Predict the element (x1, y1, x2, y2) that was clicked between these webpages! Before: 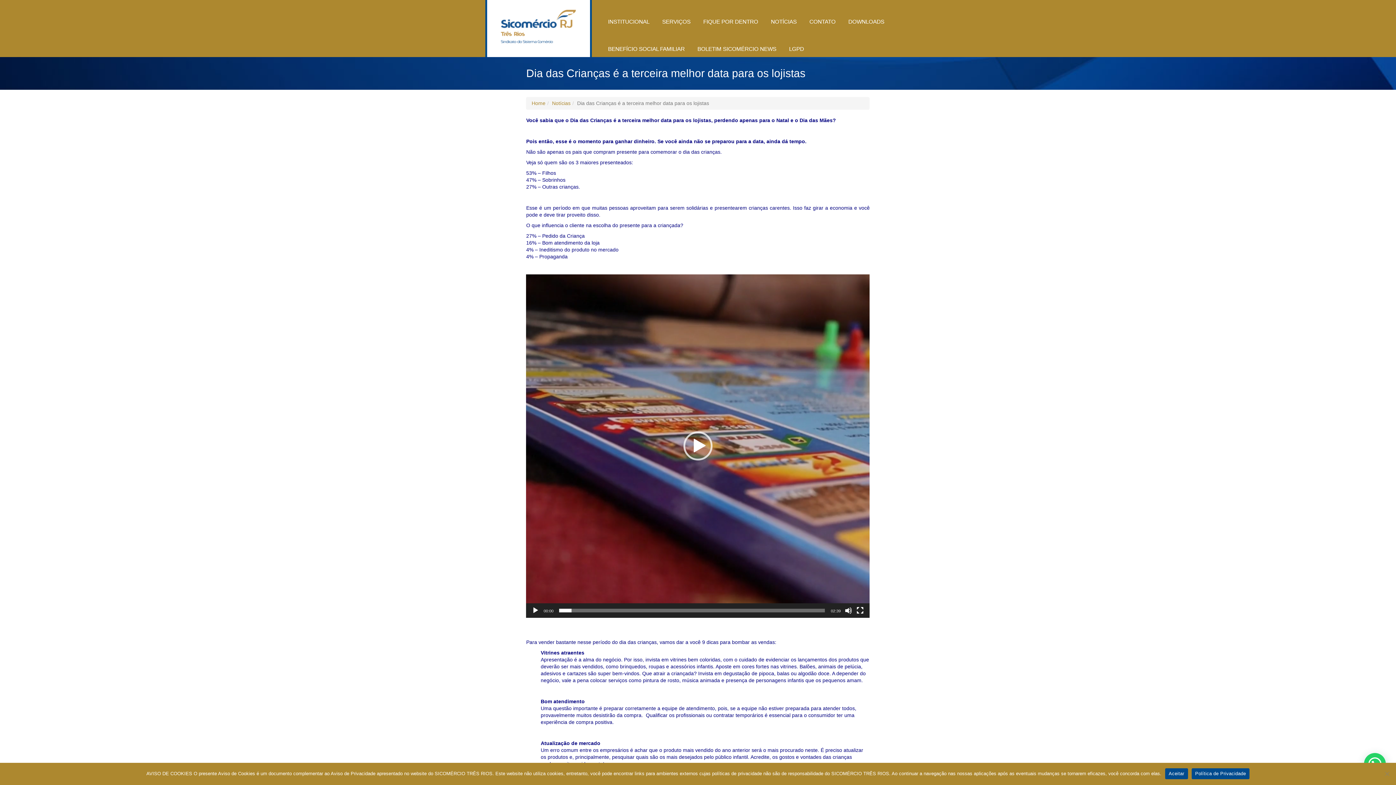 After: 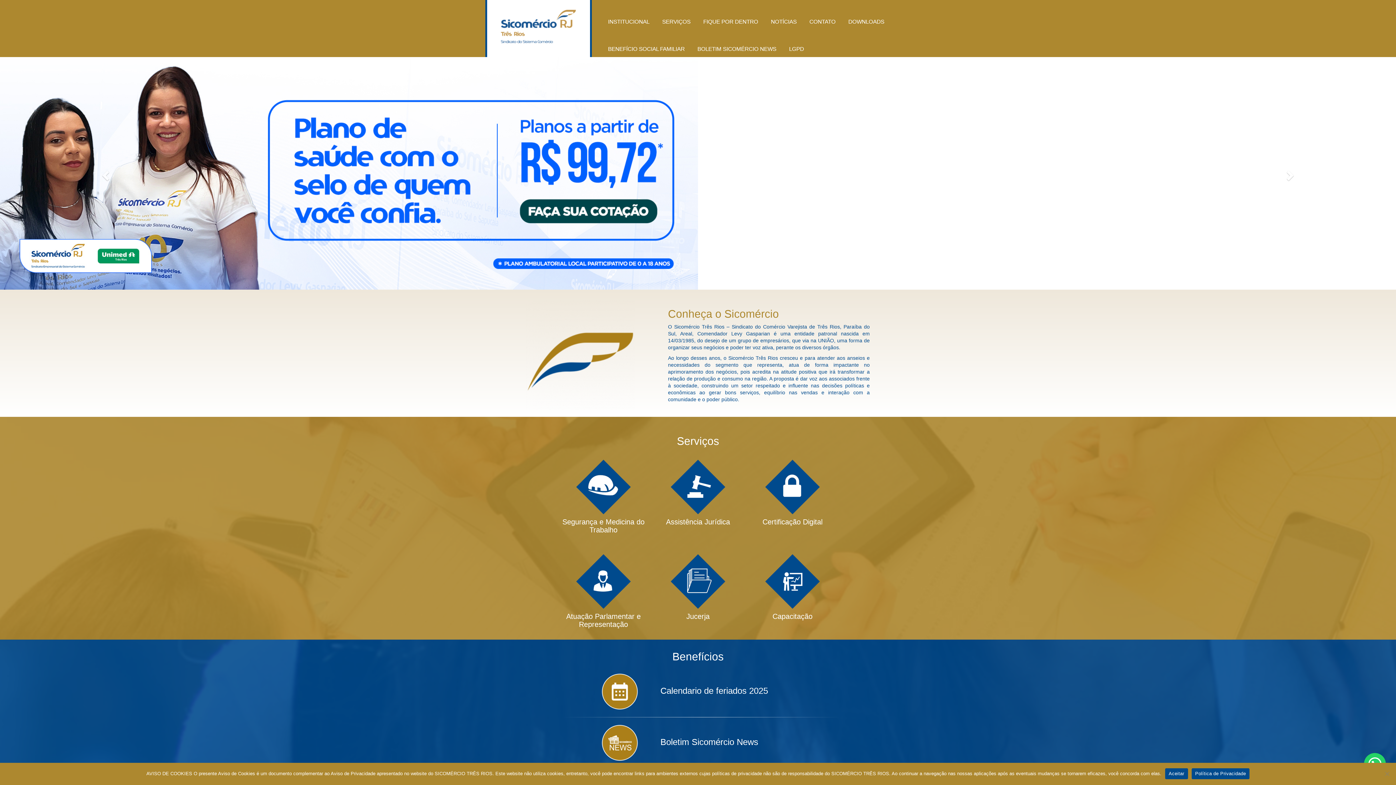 Action: bbox: (495, 23, 582, 29)